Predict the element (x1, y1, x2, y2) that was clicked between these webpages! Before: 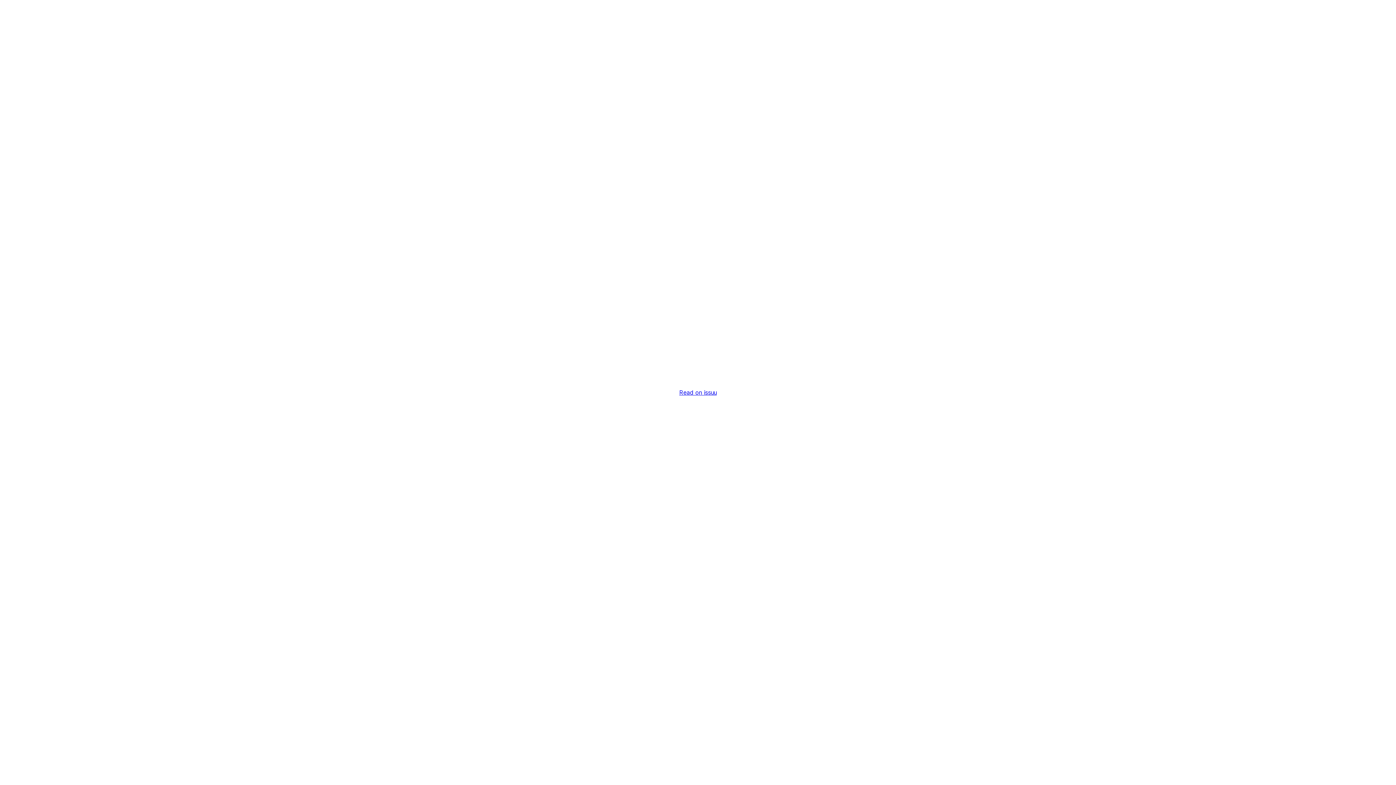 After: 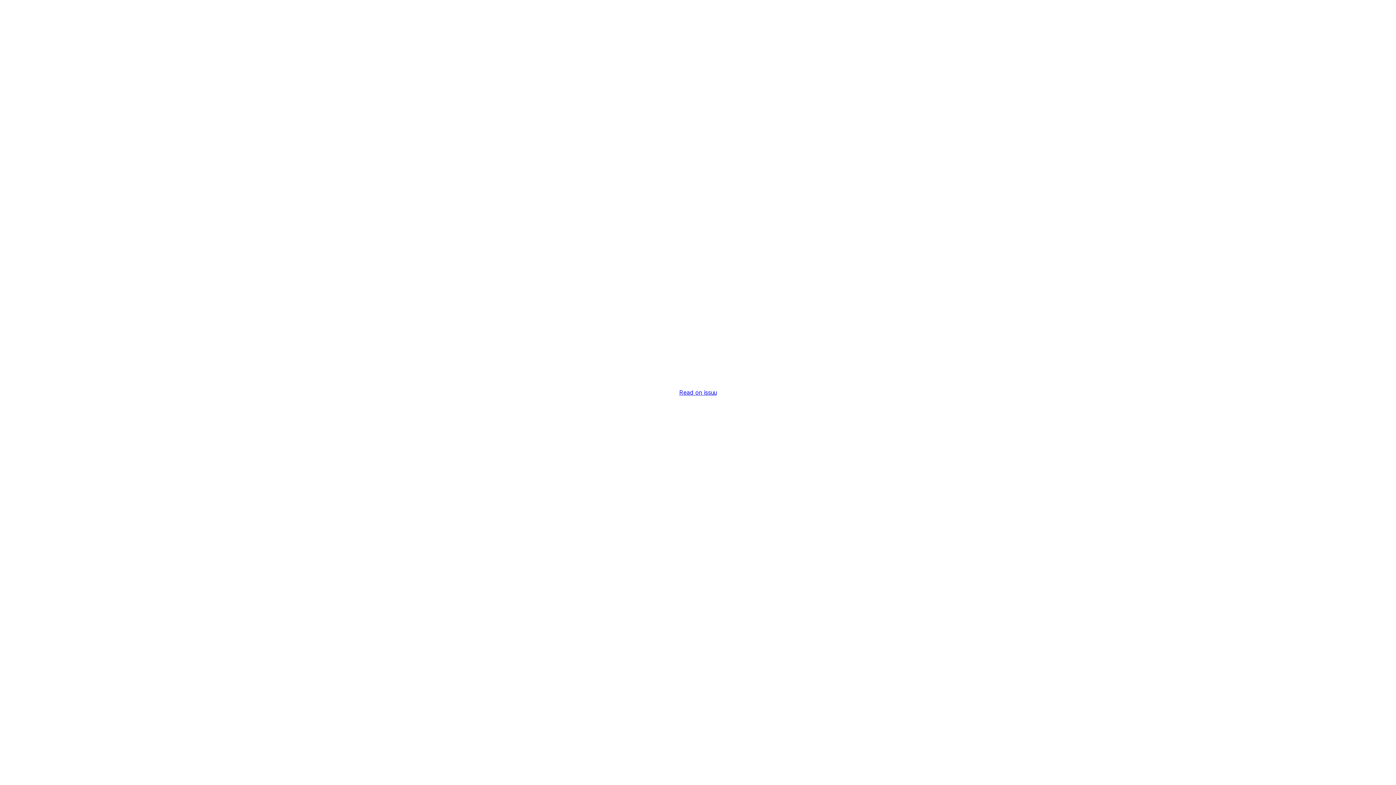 Action: label: Read on issuu bbox: (679, 389, 716, 396)